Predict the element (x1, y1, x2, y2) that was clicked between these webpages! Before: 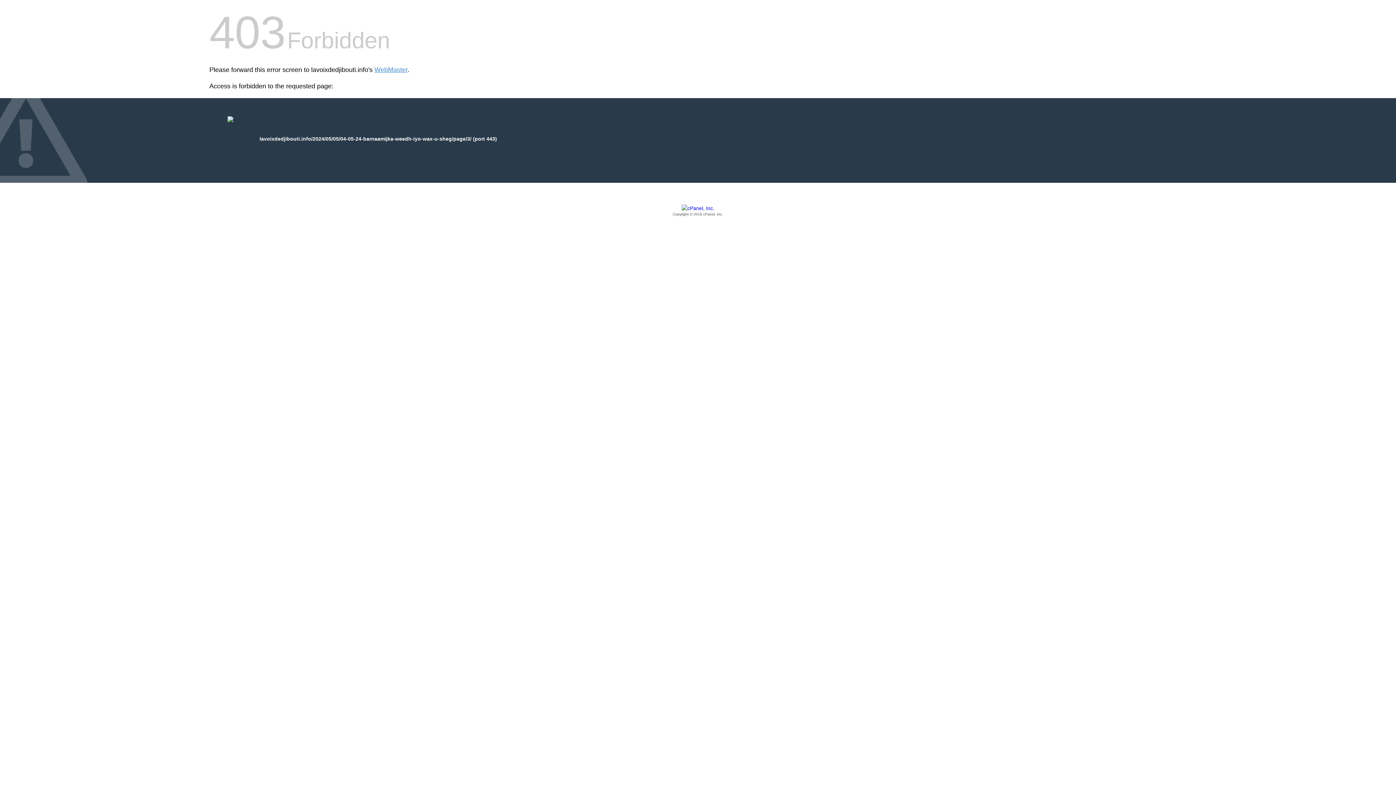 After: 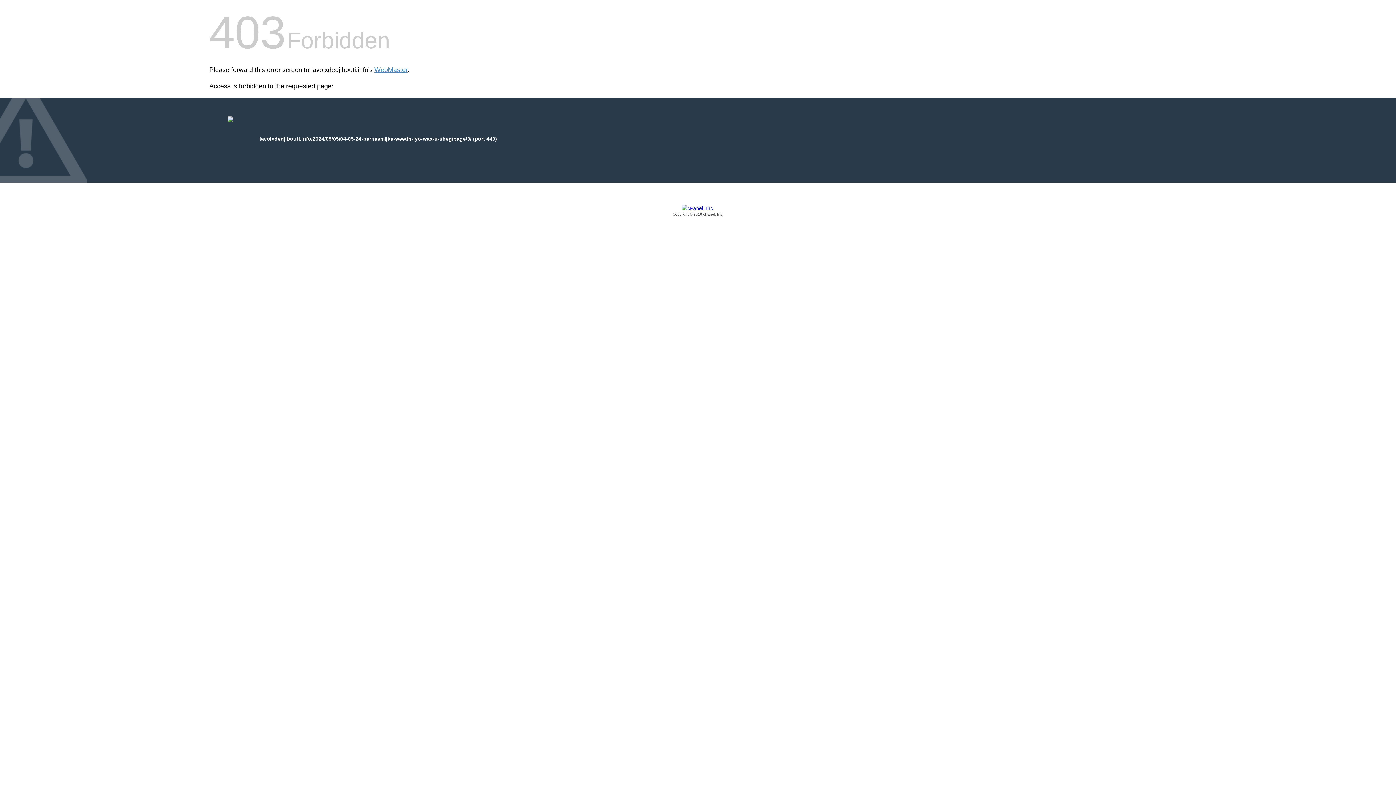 Action: bbox: (209, 205, 1186, 217) label: Copyright © 2016 cPanel, Inc.